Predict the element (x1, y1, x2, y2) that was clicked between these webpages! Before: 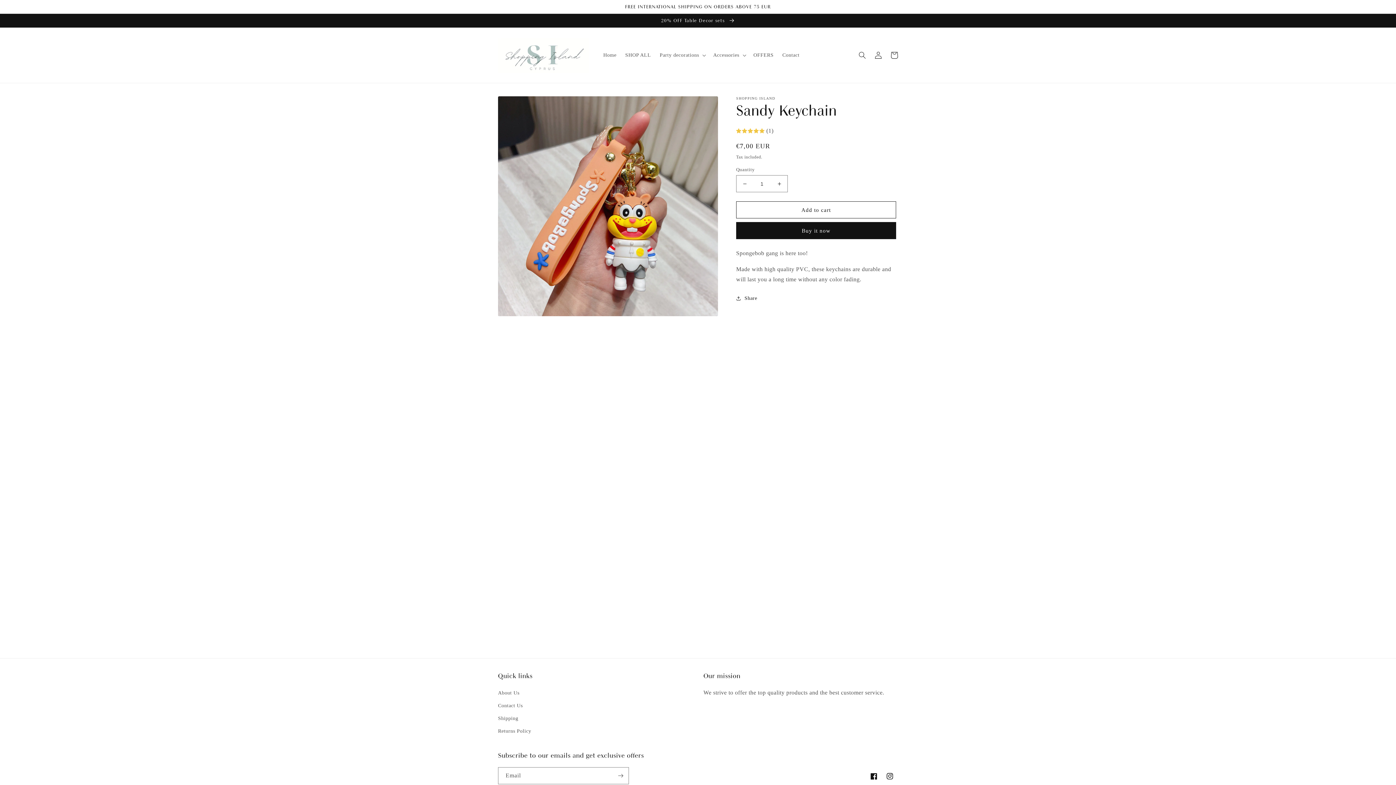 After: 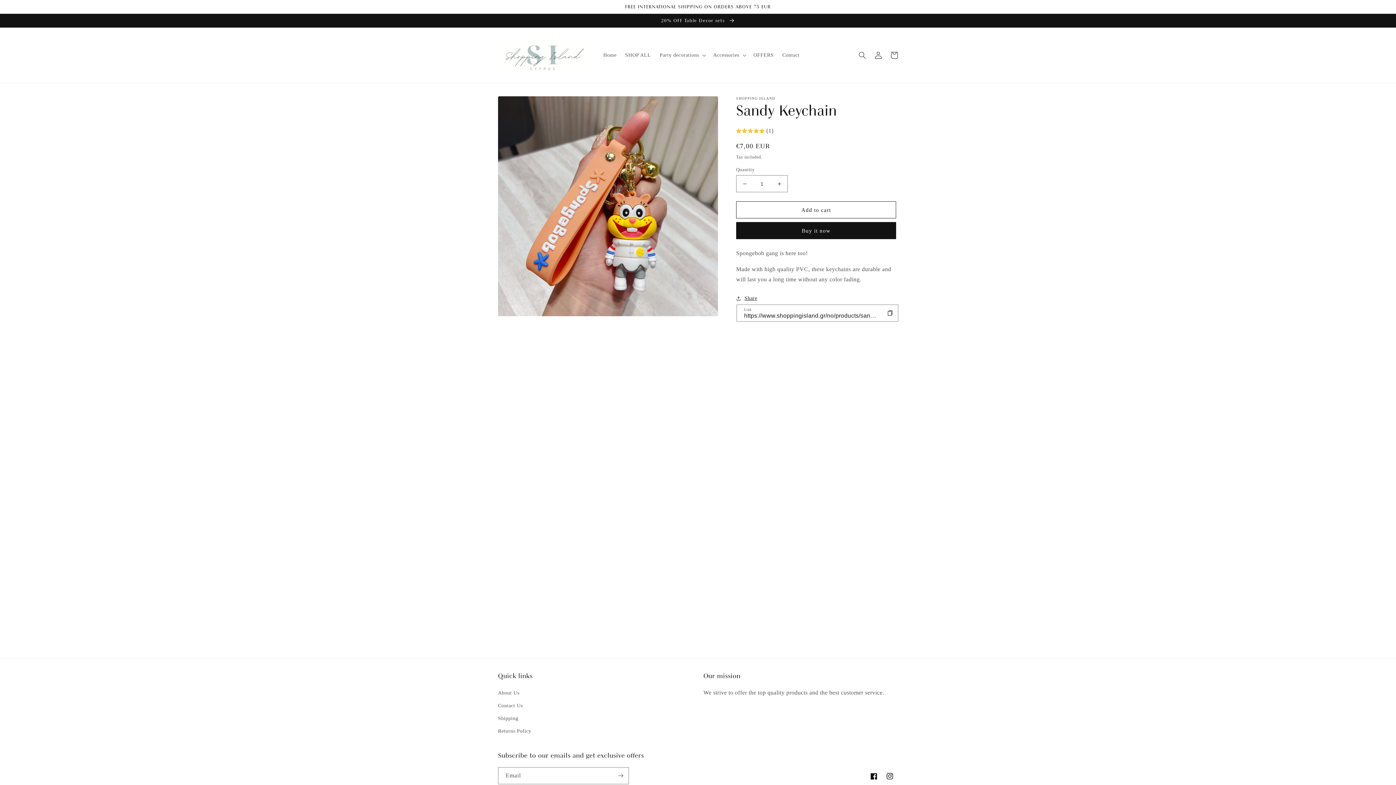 Action: bbox: (736, 293, 757, 303) label: Share